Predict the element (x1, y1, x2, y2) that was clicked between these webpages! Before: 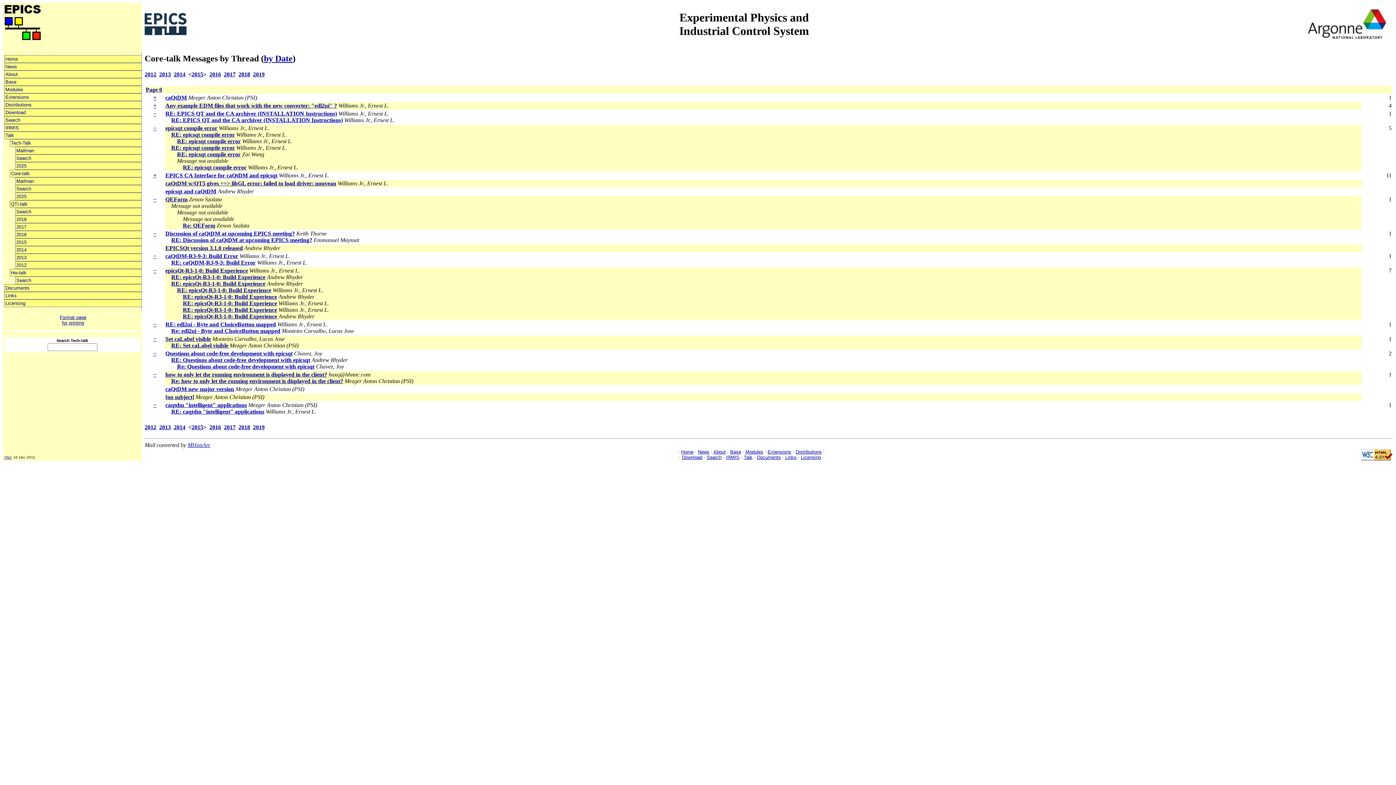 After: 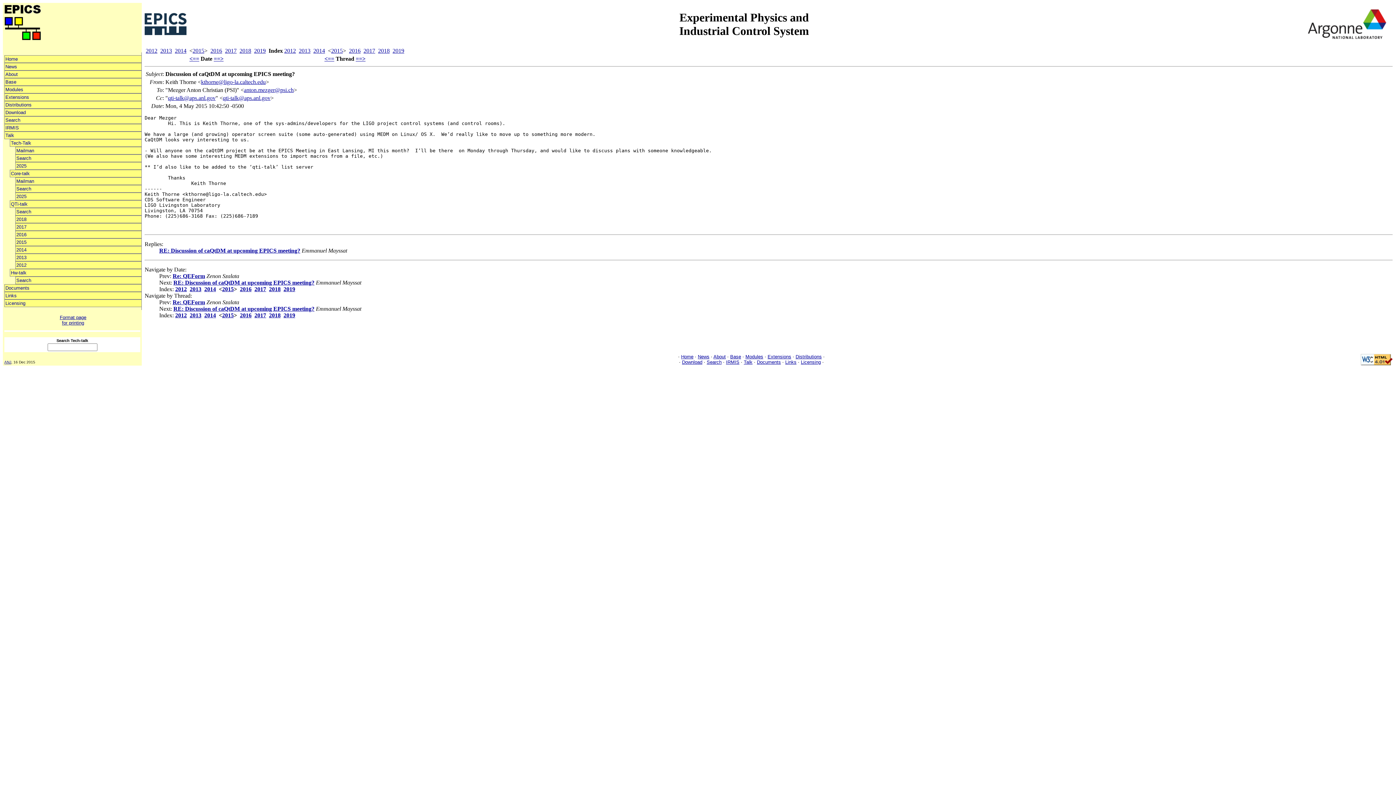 Action: label: Discussion of caQtDM at upcoming EPICS meeting? bbox: (165, 230, 294, 236)